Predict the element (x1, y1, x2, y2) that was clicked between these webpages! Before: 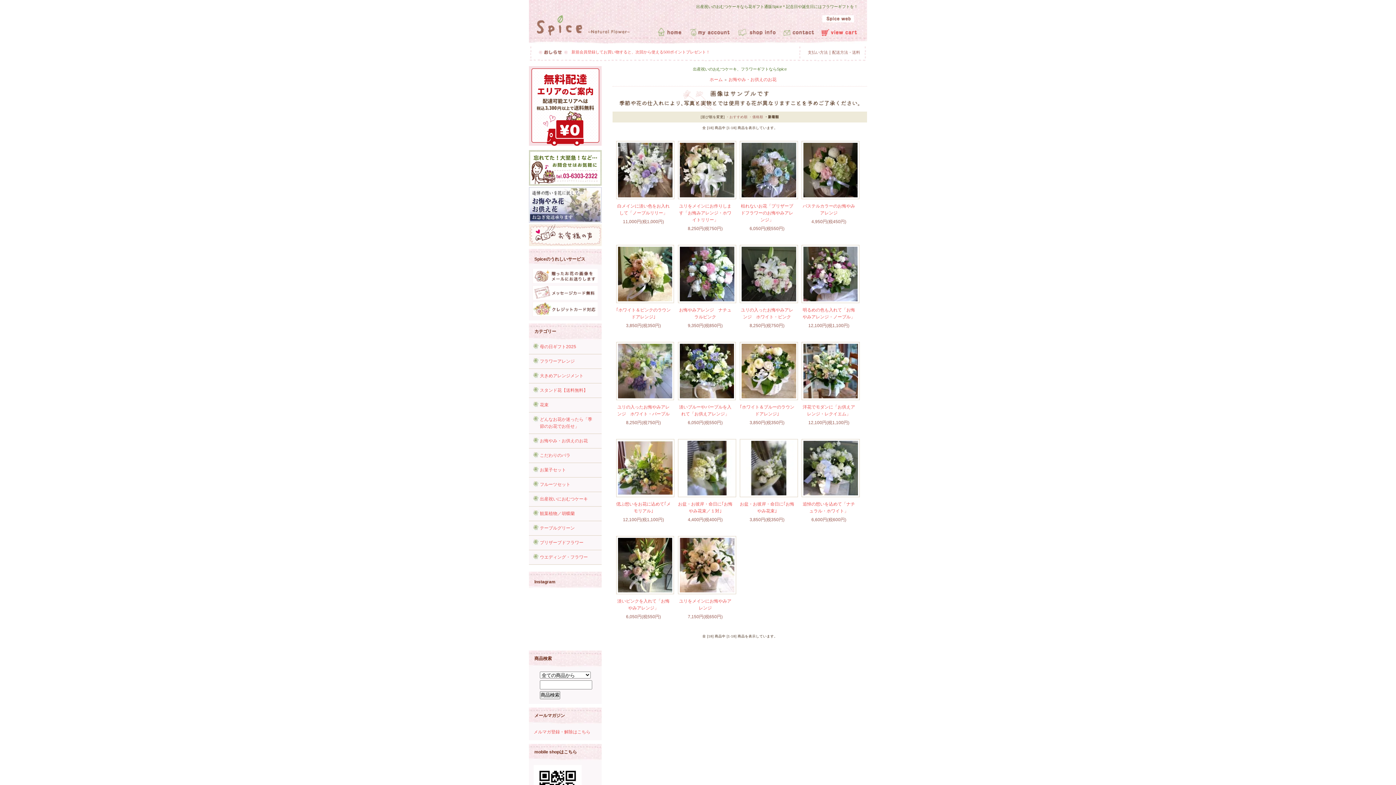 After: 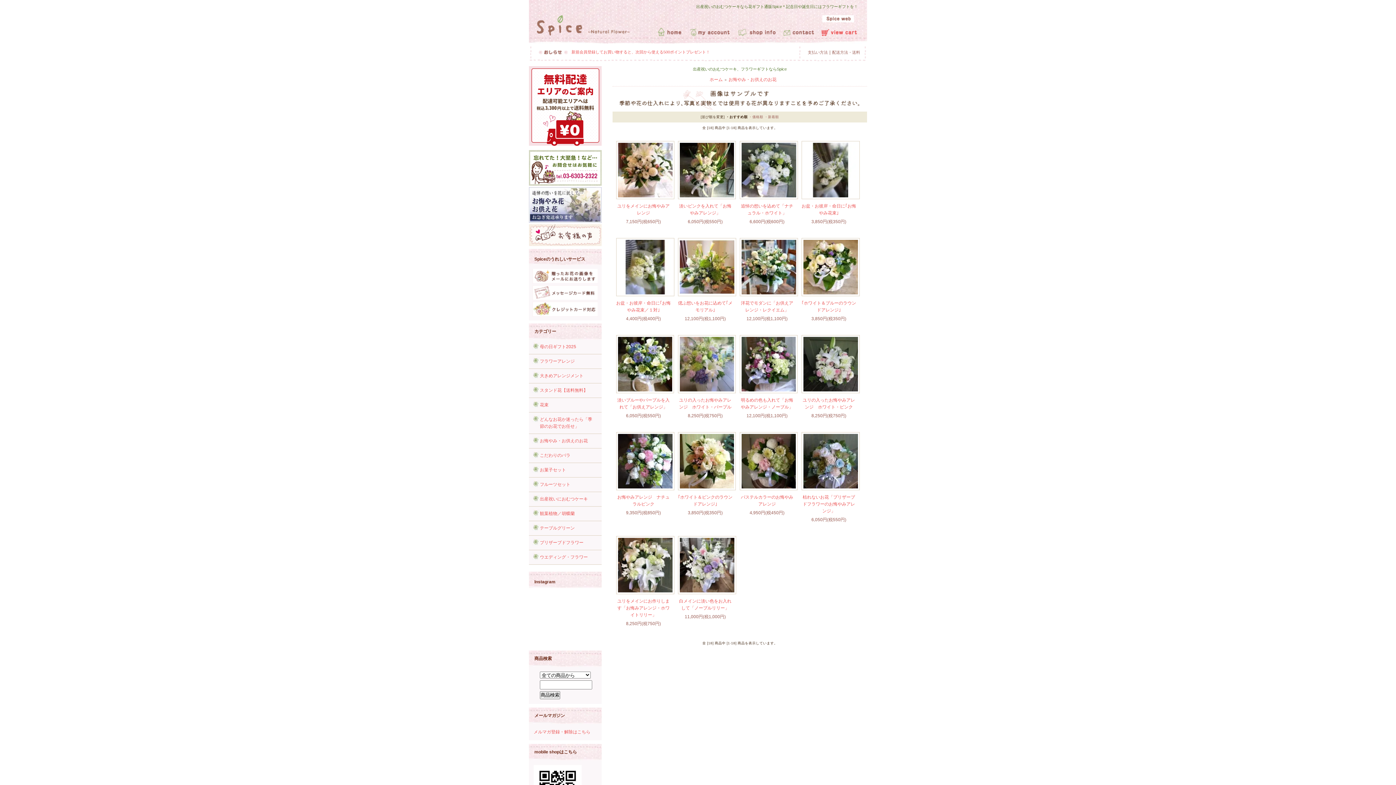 Action: bbox: (726, 114, 747, 118) label: ・おすすめ順